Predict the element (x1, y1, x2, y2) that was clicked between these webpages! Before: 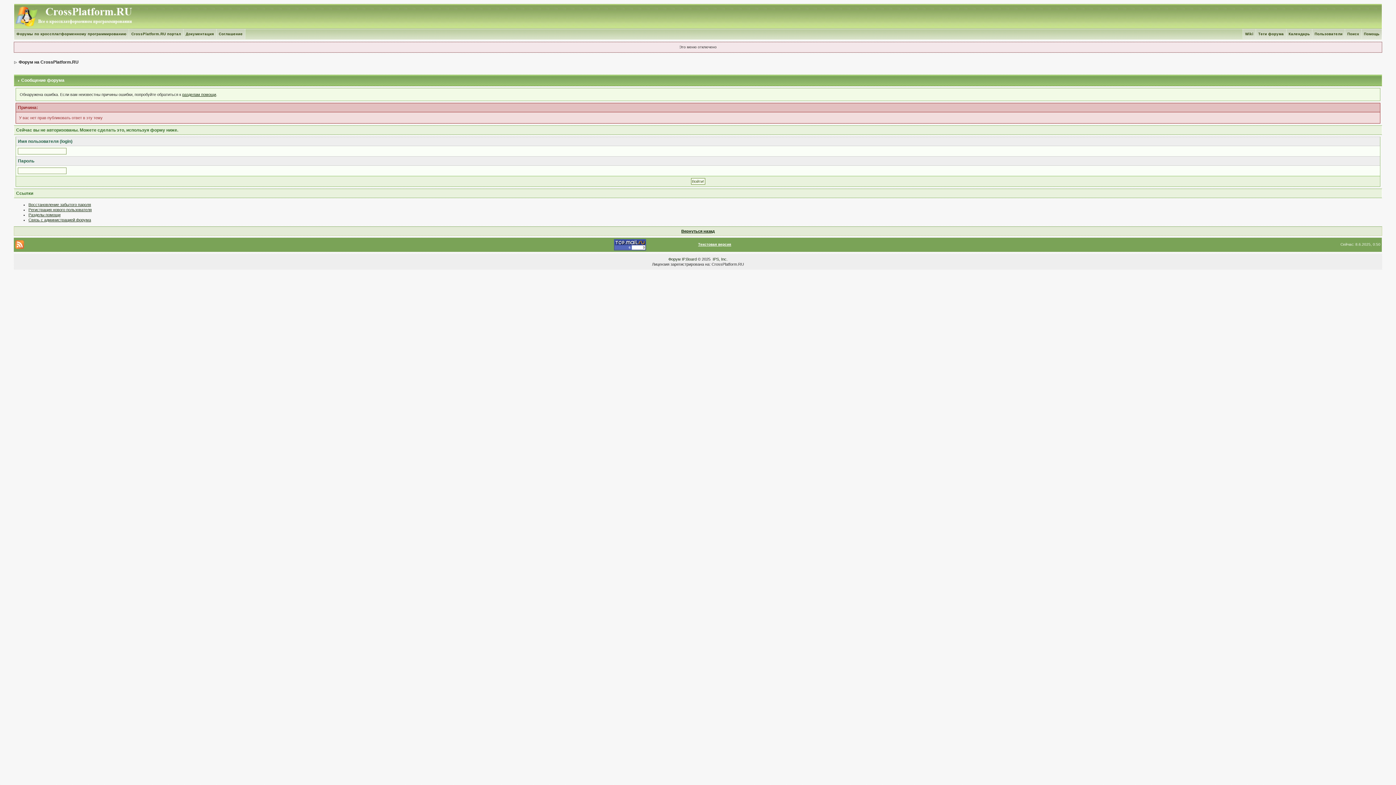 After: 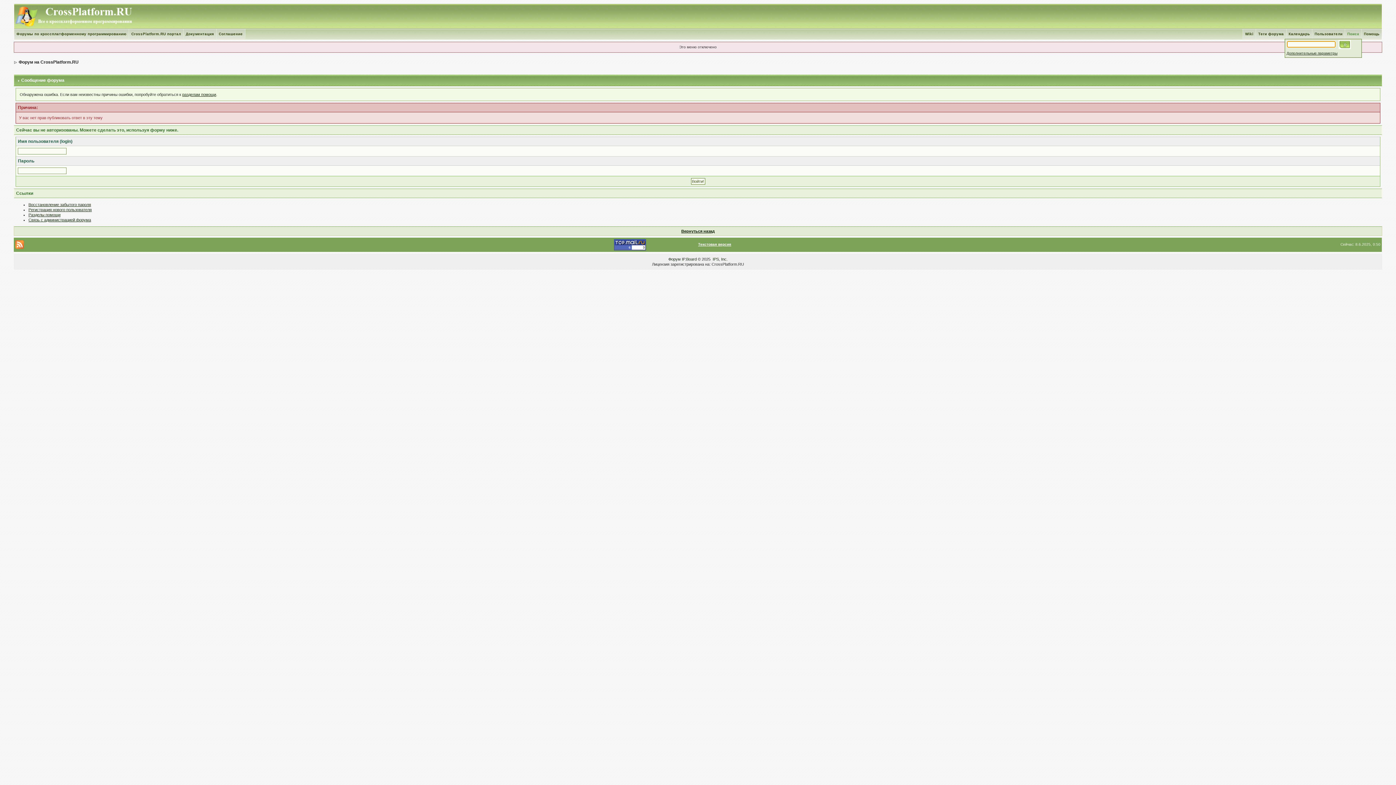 Action: bbox: (1345, 32, 1361, 36) label: Поиск